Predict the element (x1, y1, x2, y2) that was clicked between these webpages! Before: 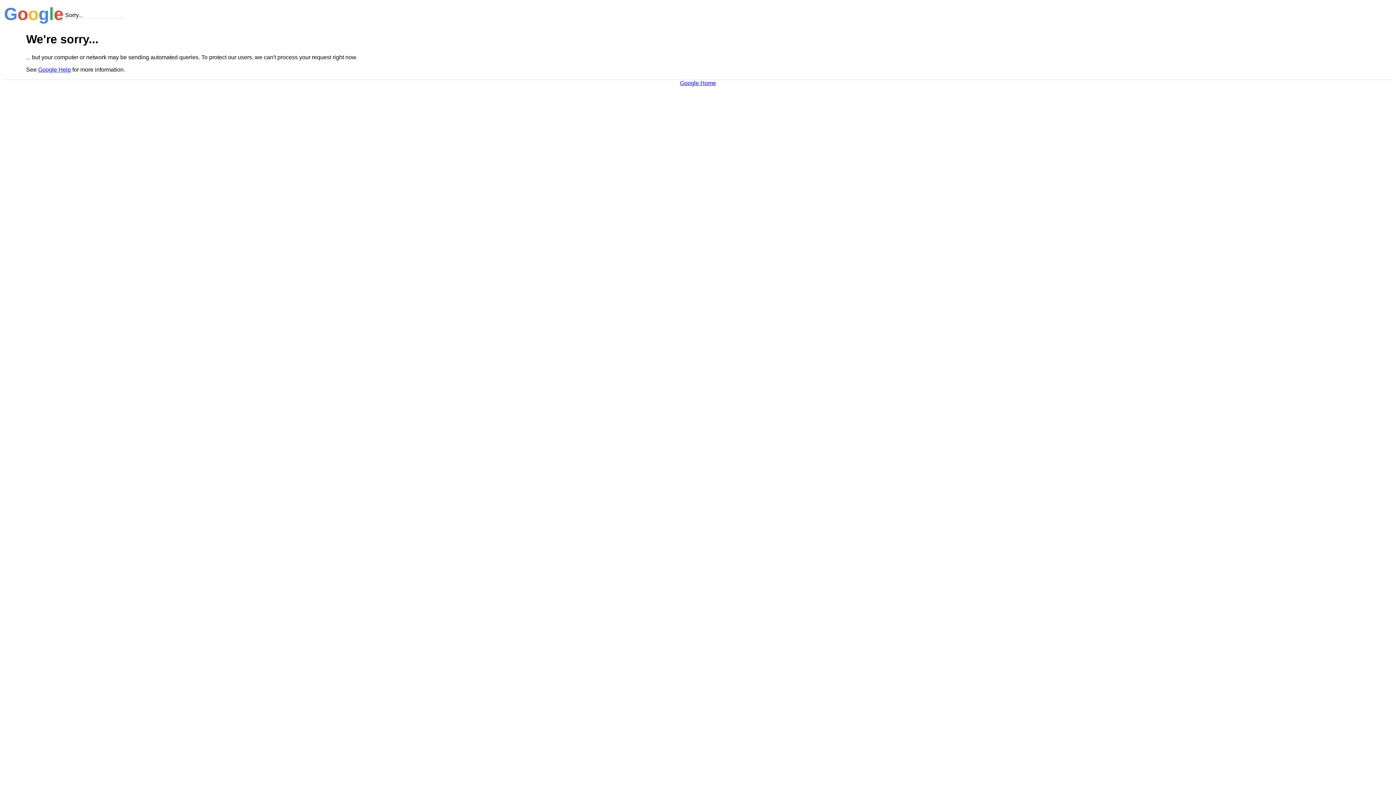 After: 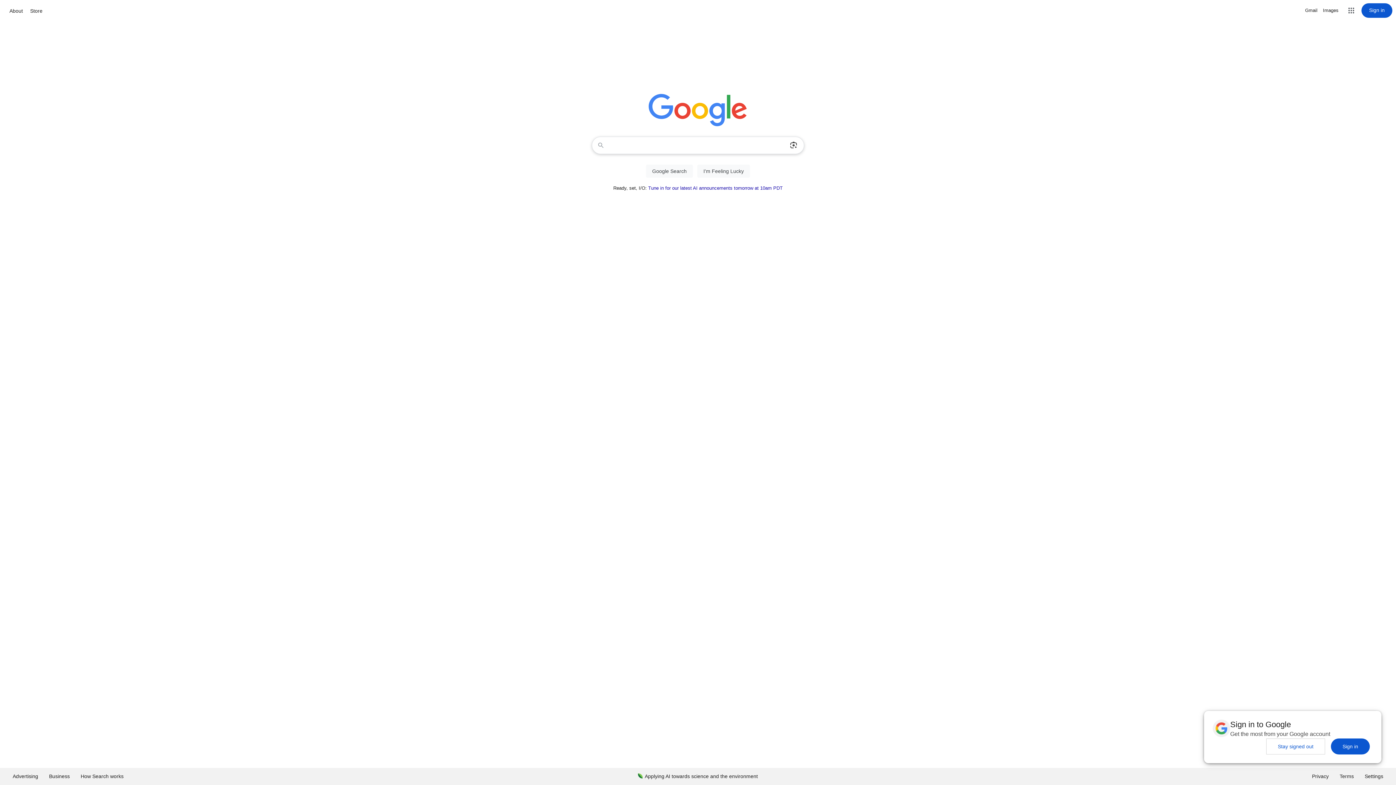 Action: bbox: (680, 79, 716, 86) label: Google Home